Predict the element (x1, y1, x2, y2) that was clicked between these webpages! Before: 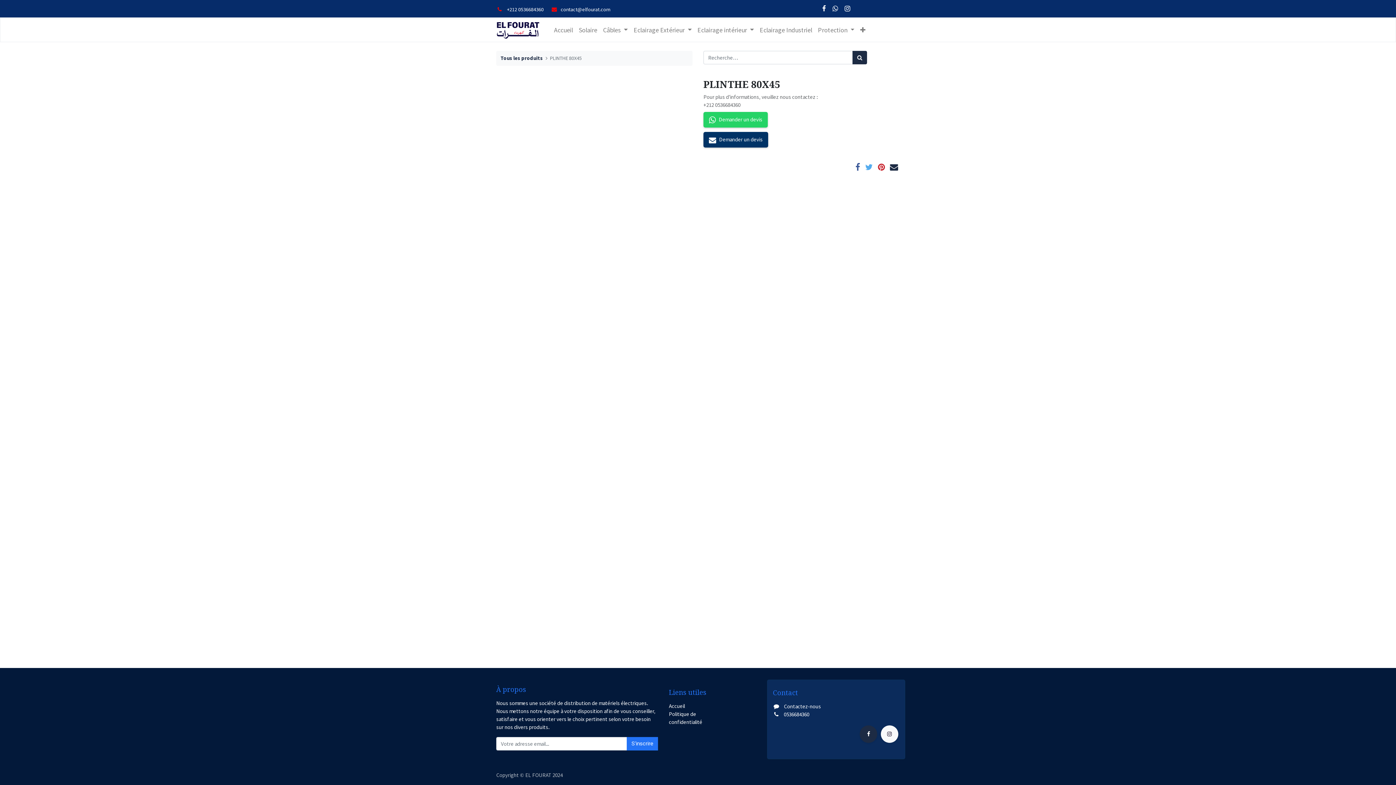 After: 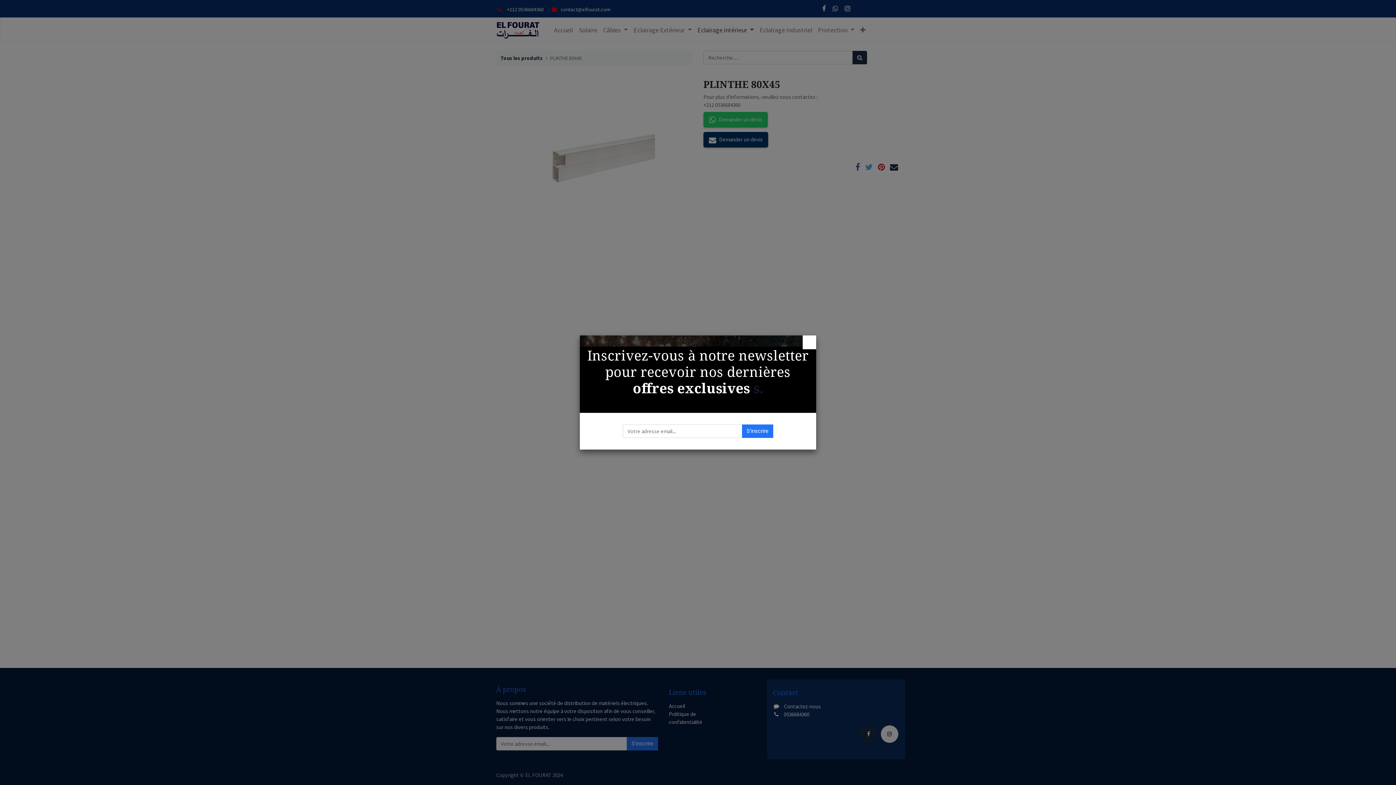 Action: label: Eclairage intérieur  bbox: (694, 22, 757, 37)